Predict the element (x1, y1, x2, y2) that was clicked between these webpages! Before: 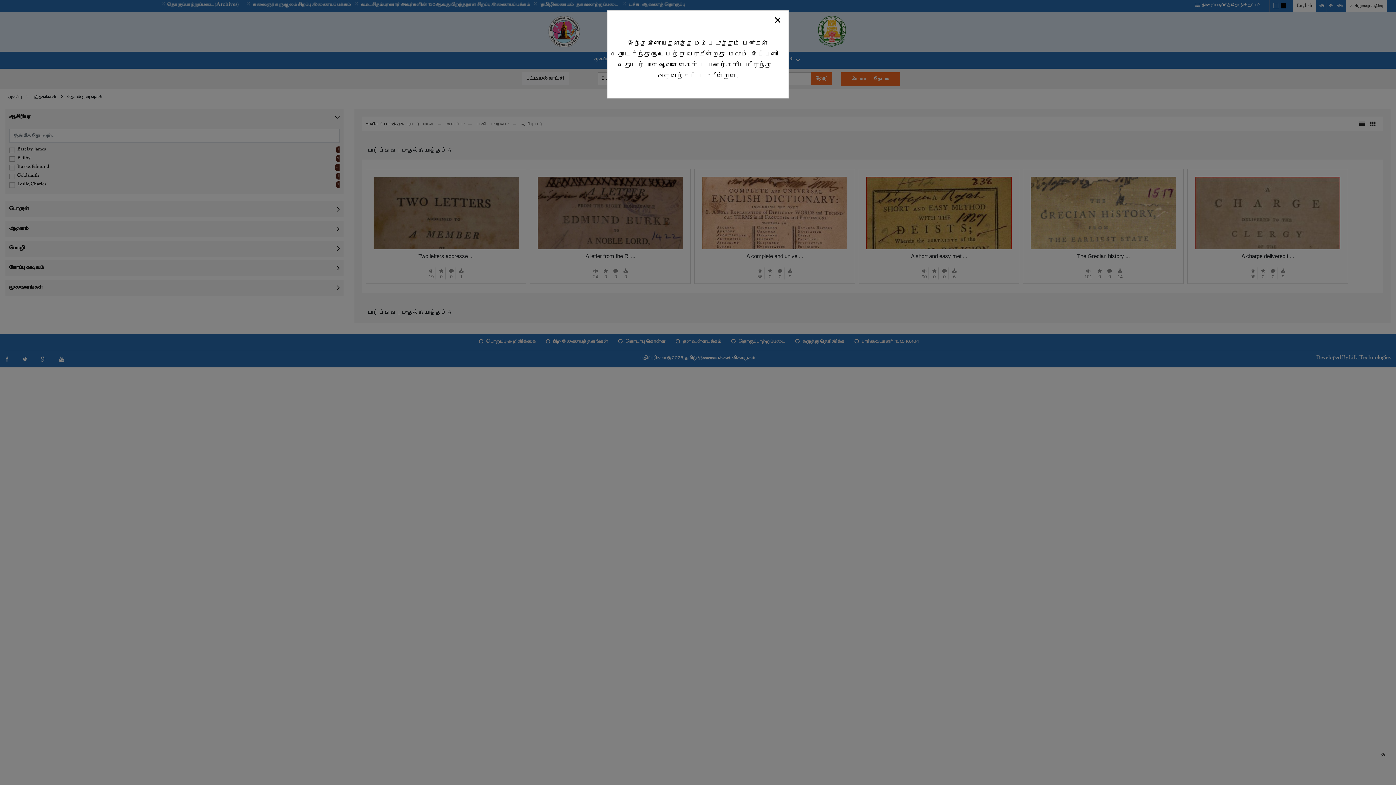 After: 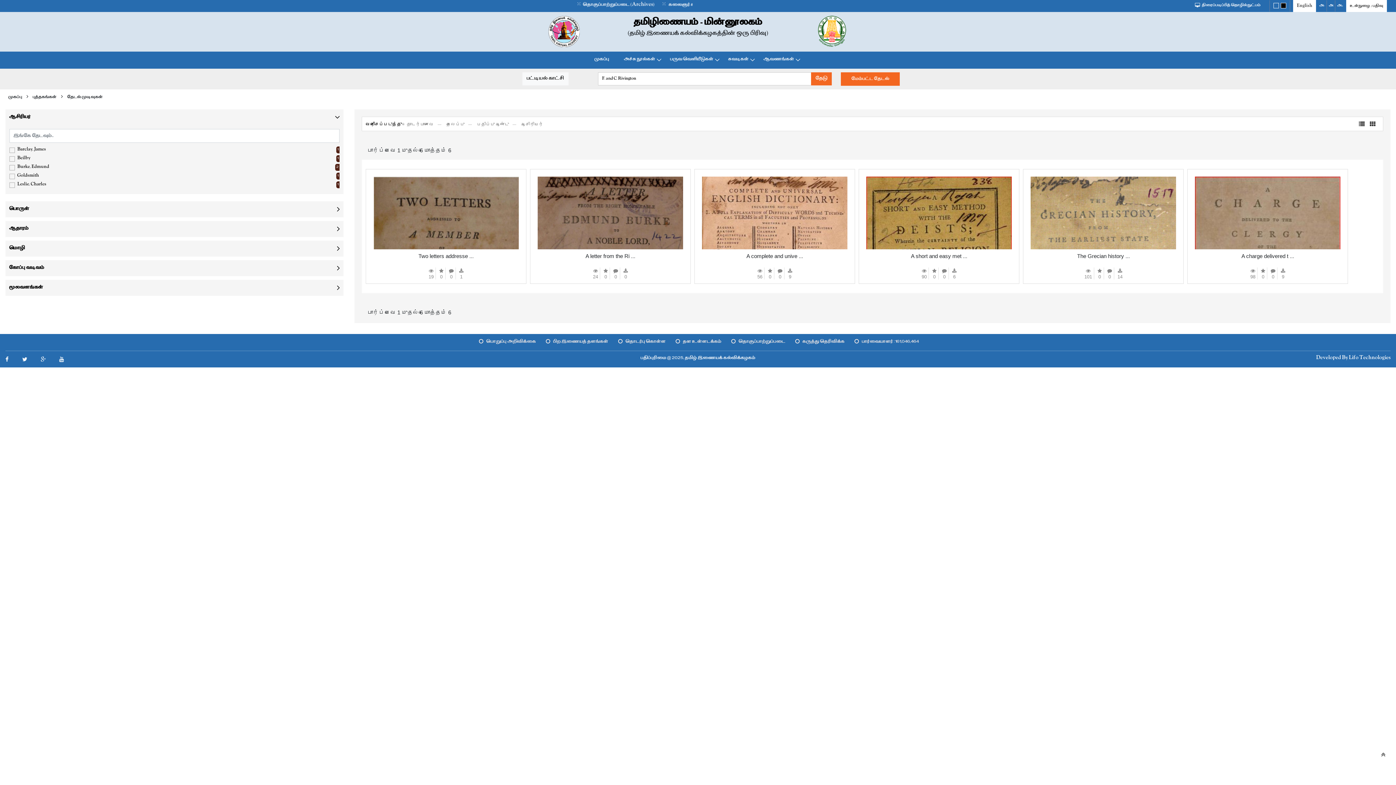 Action: label: Close bbox: (766, 12, 788, 27)